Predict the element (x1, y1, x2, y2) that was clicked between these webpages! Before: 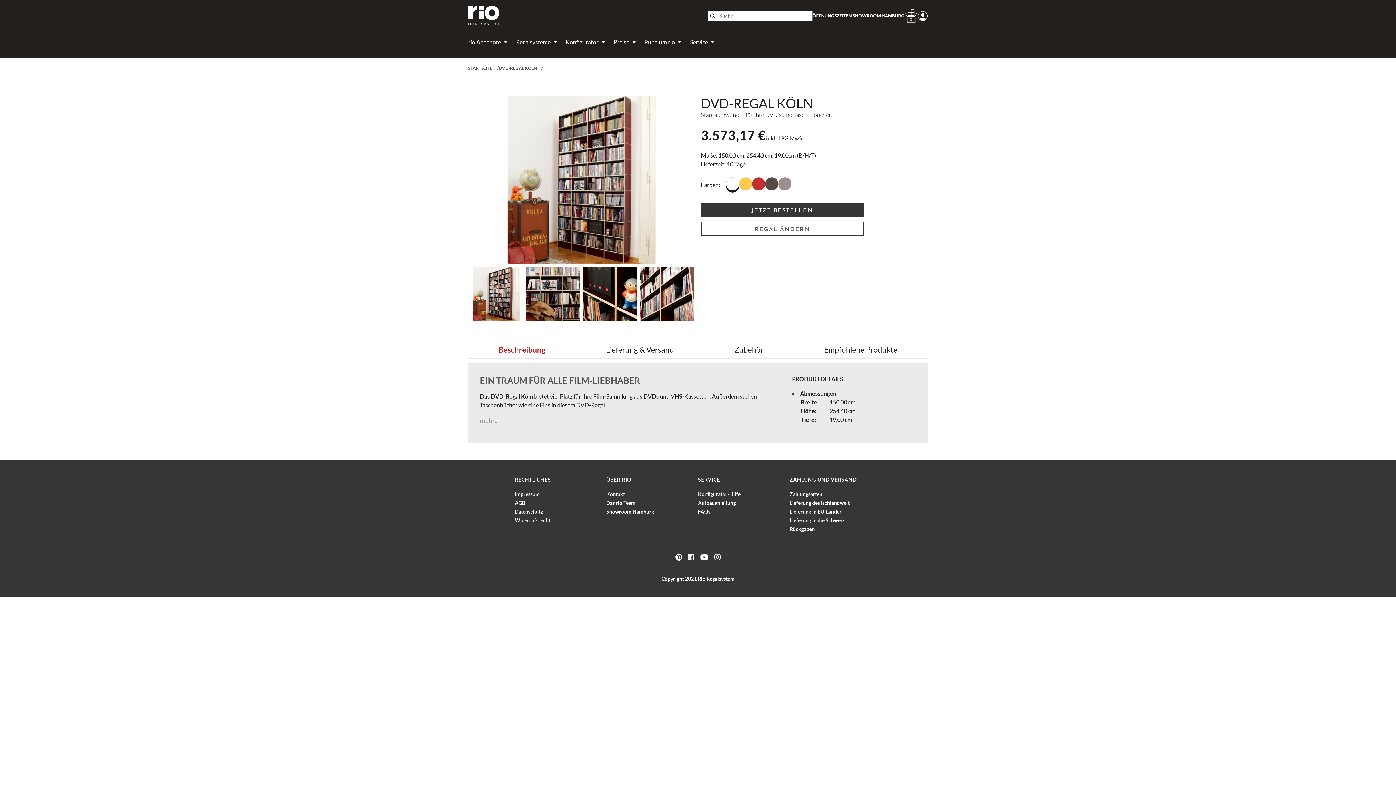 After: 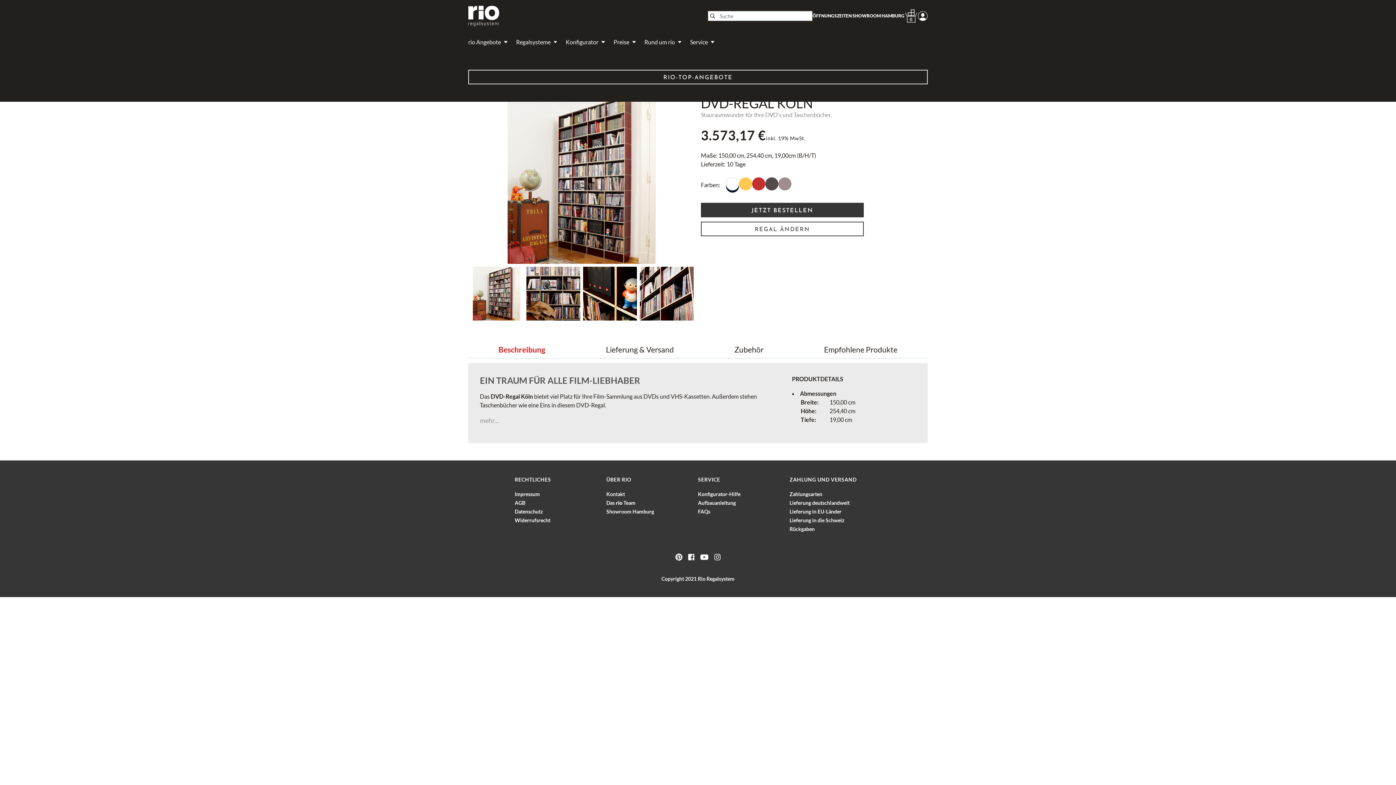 Action: label: rio Angebote bbox: (468, 37, 507, 46)